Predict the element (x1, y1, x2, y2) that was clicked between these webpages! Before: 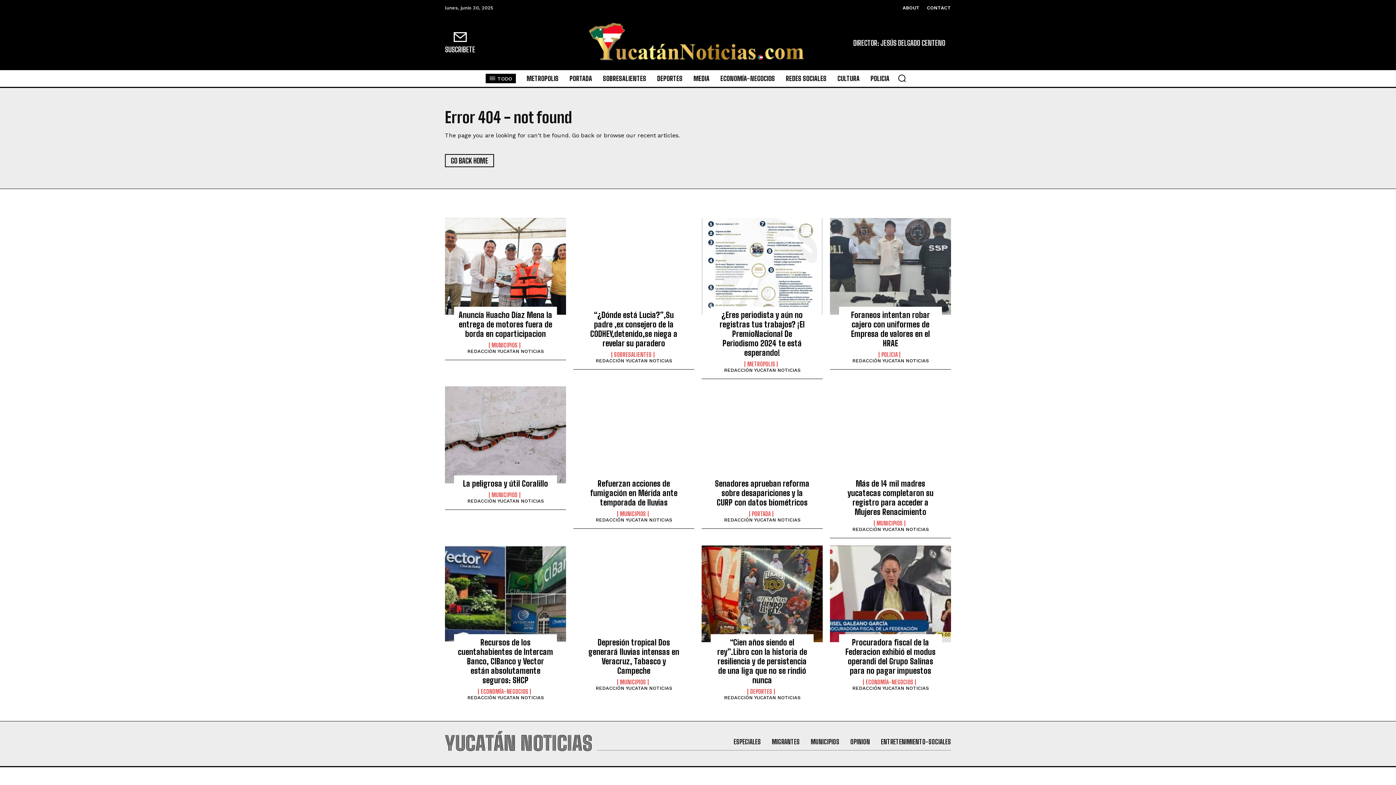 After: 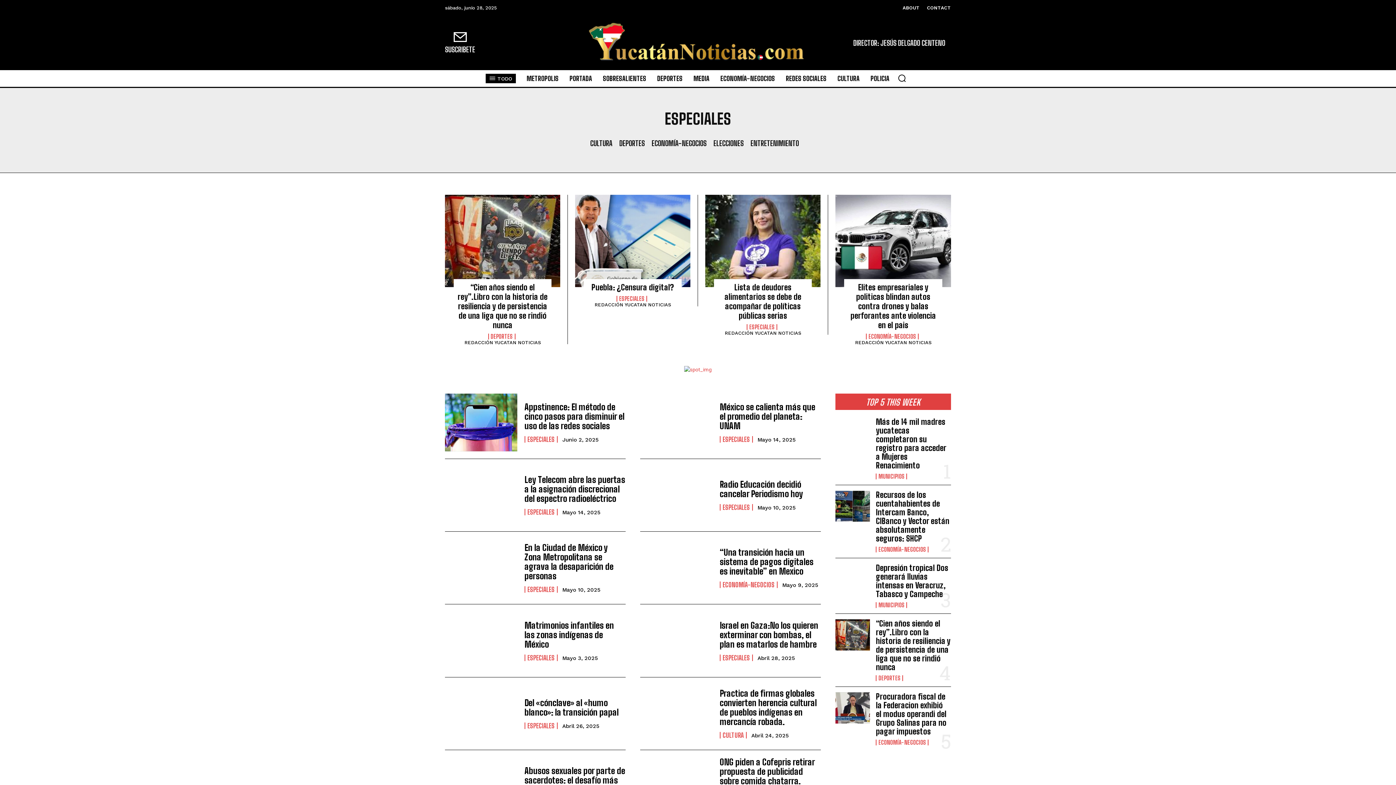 Action: bbox: (733, 738, 761, 746) label: ESPECIALES